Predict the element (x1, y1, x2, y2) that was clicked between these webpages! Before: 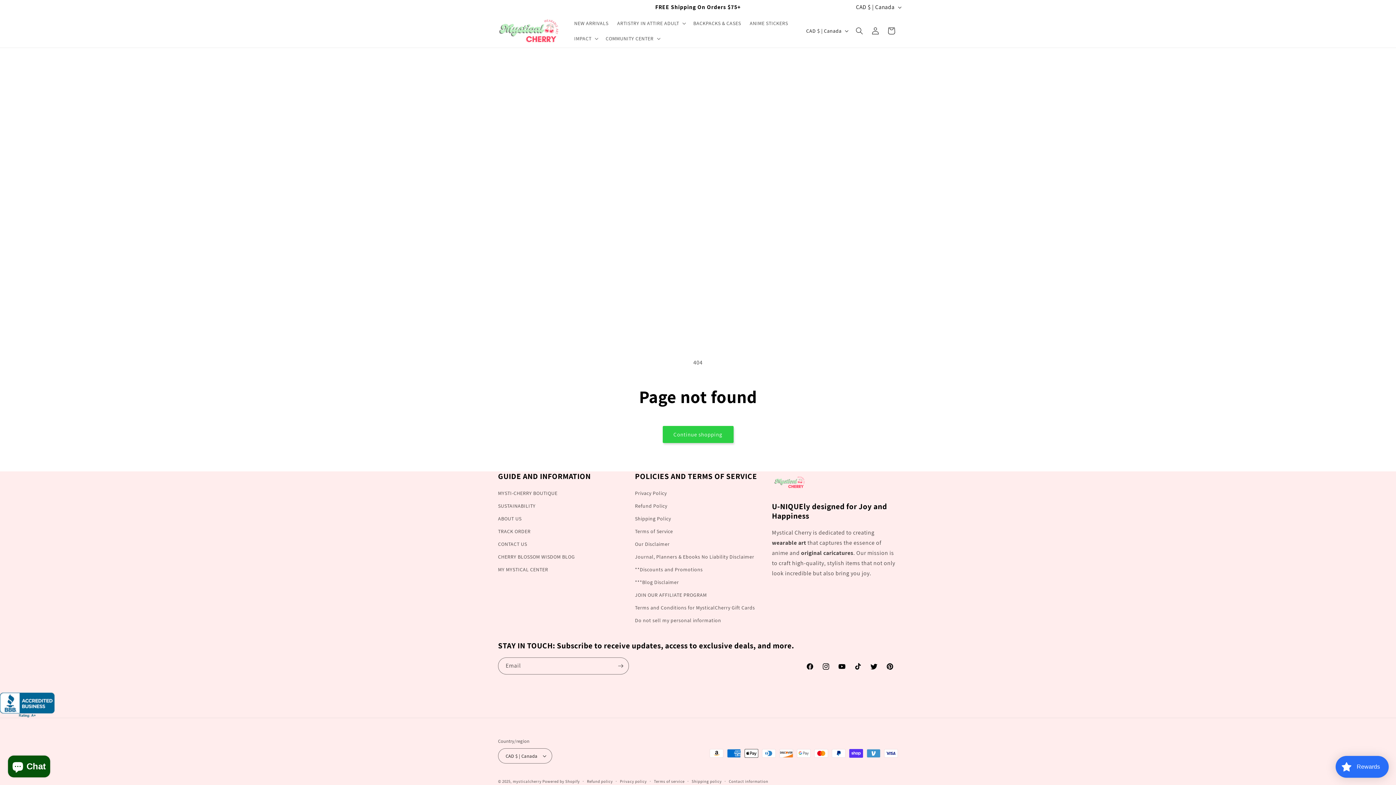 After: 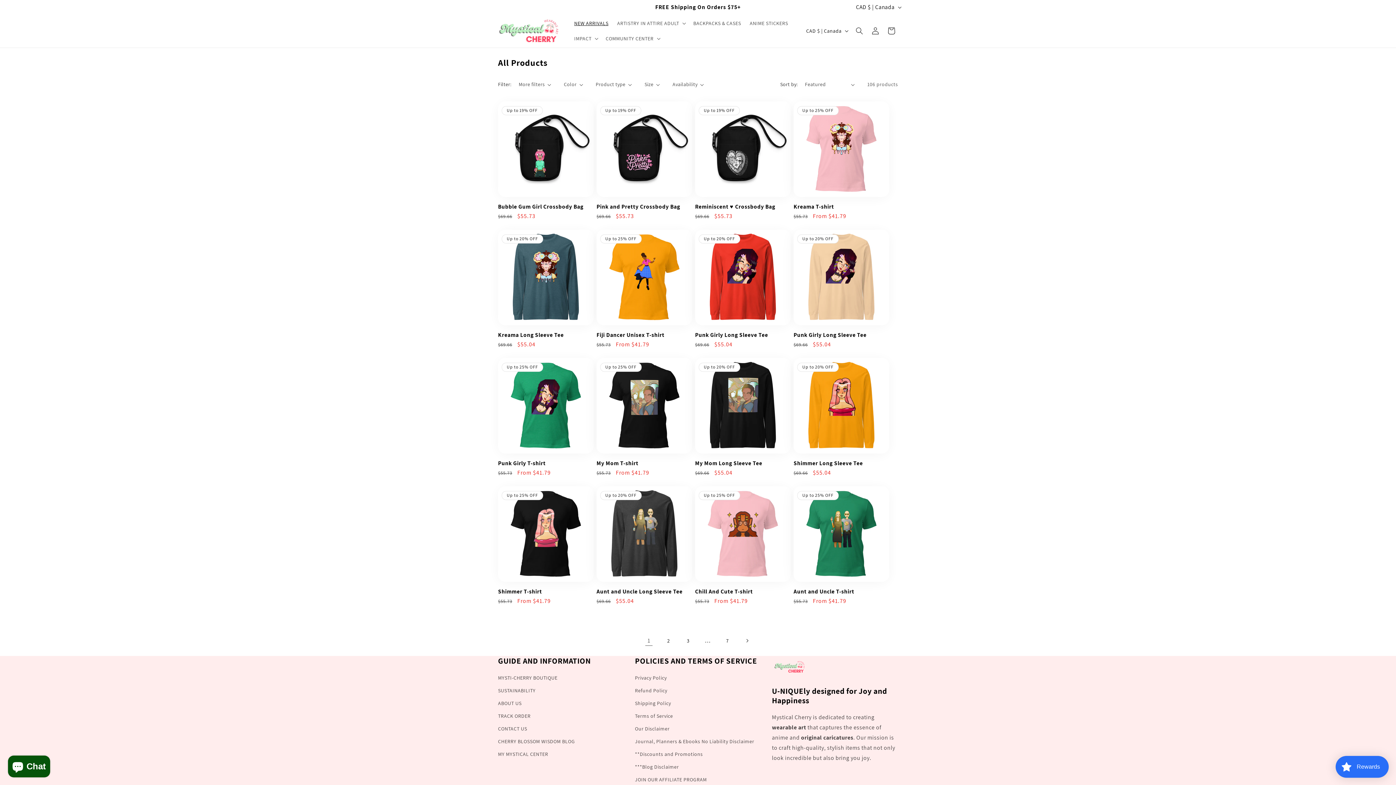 Action: label: NEW ARRIVALS bbox: (570, 15, 612, 30)